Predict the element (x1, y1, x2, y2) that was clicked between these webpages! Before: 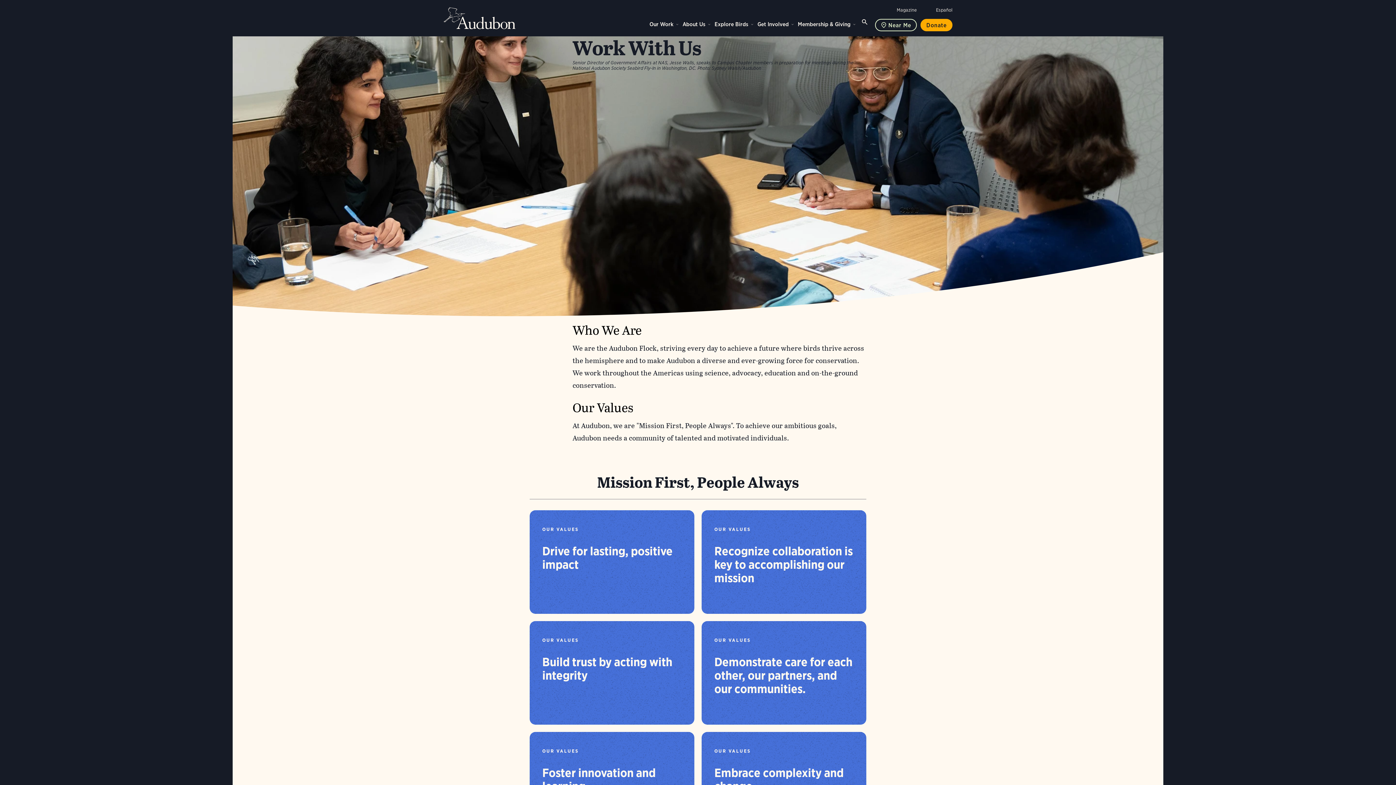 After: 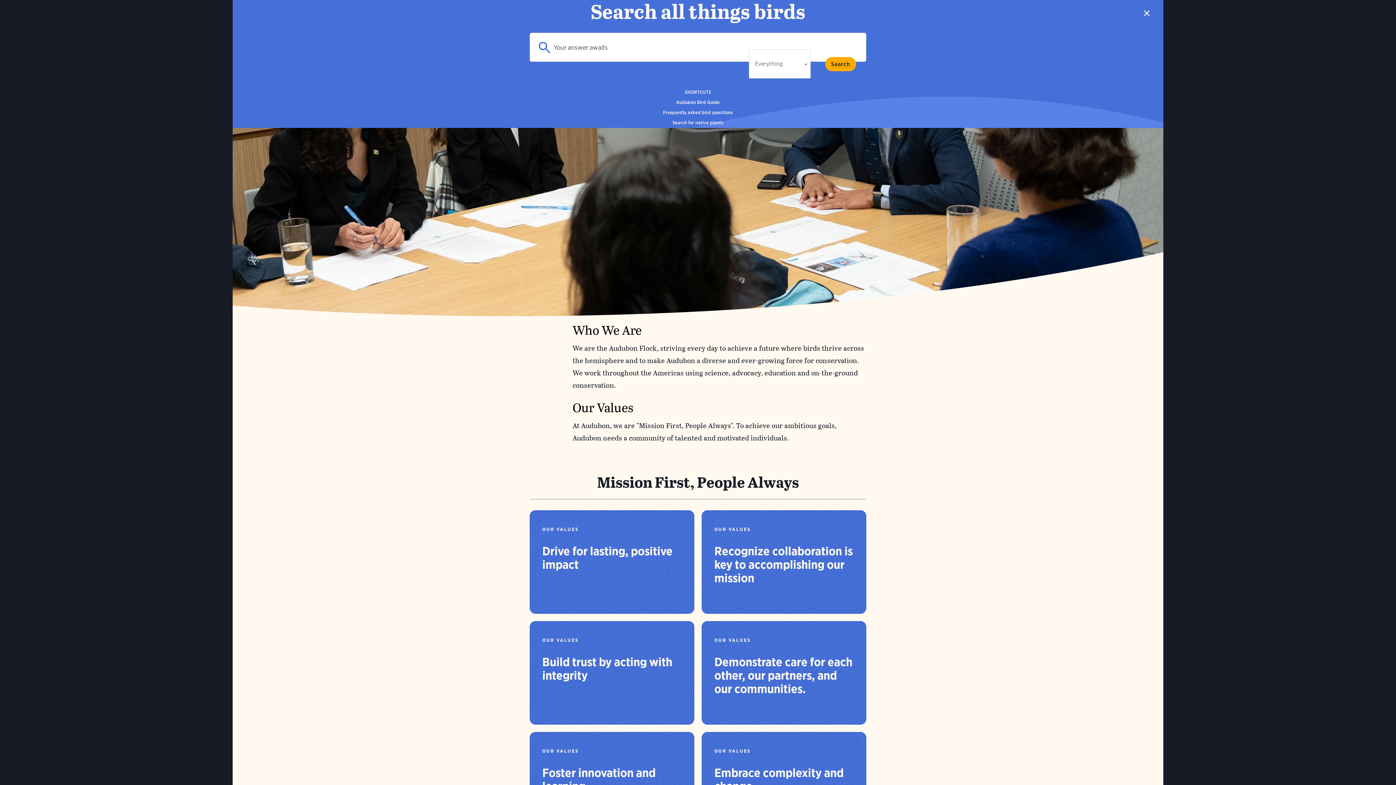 Action: bbox: (859, 18, 871, 28) label: Search